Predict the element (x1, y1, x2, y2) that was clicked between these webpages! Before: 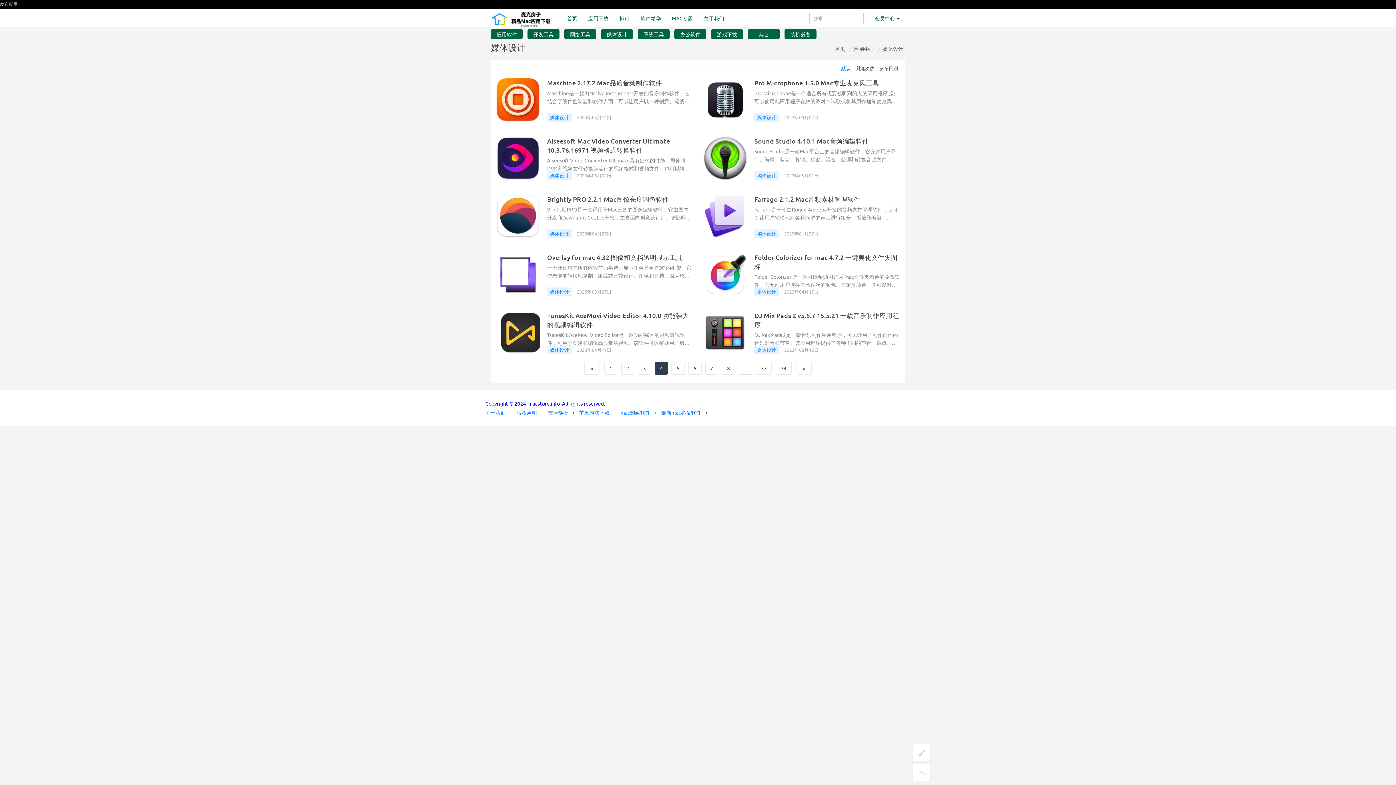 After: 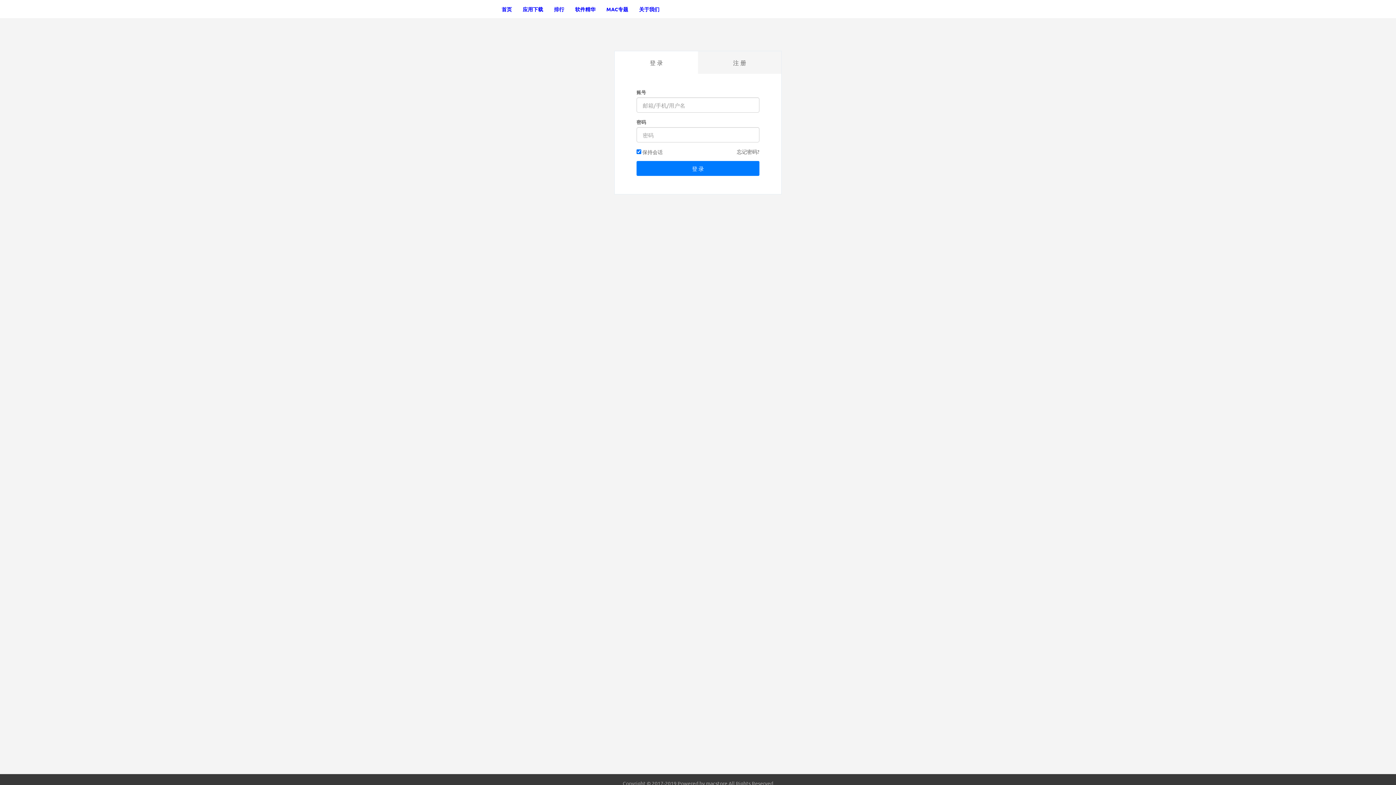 Action: bbox: (869, 9, 905, 27) label: 会员中心 